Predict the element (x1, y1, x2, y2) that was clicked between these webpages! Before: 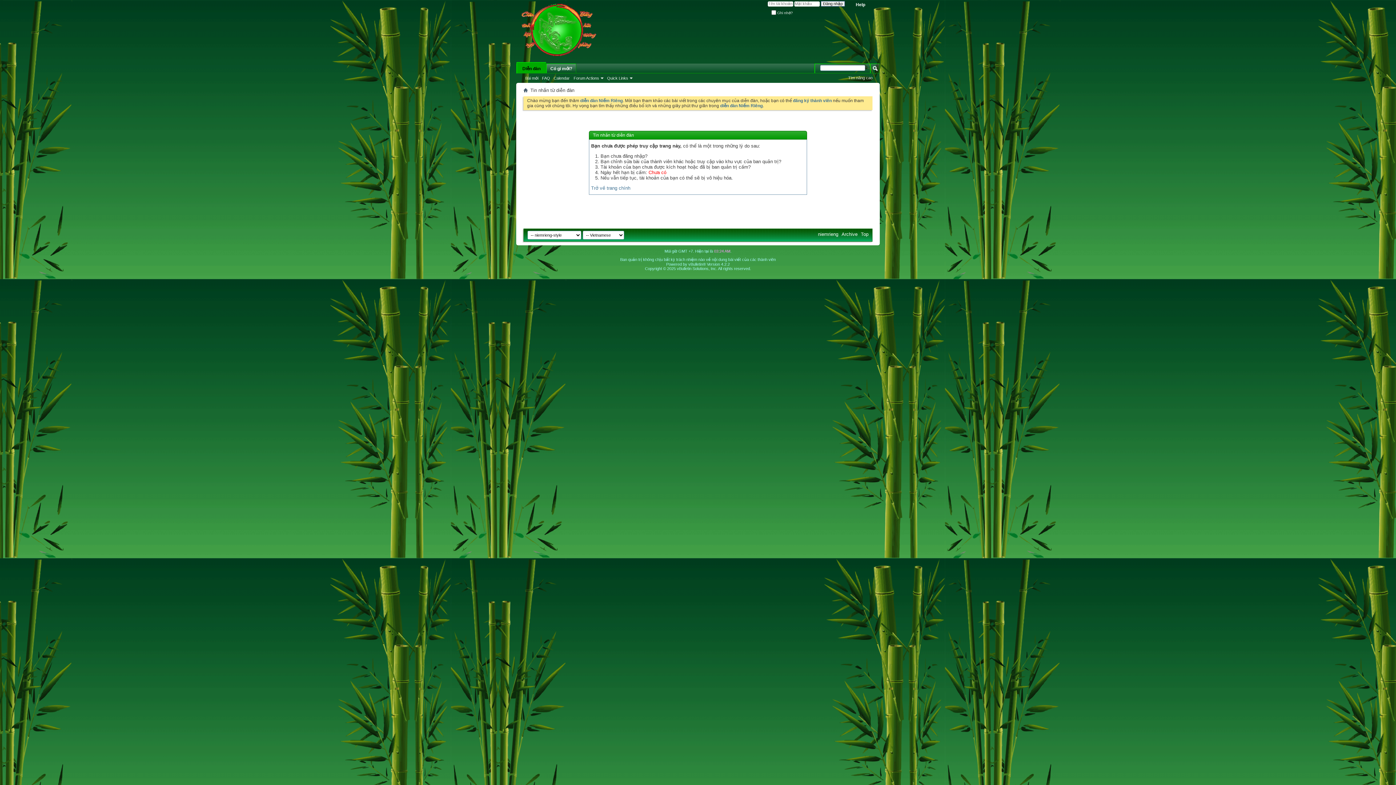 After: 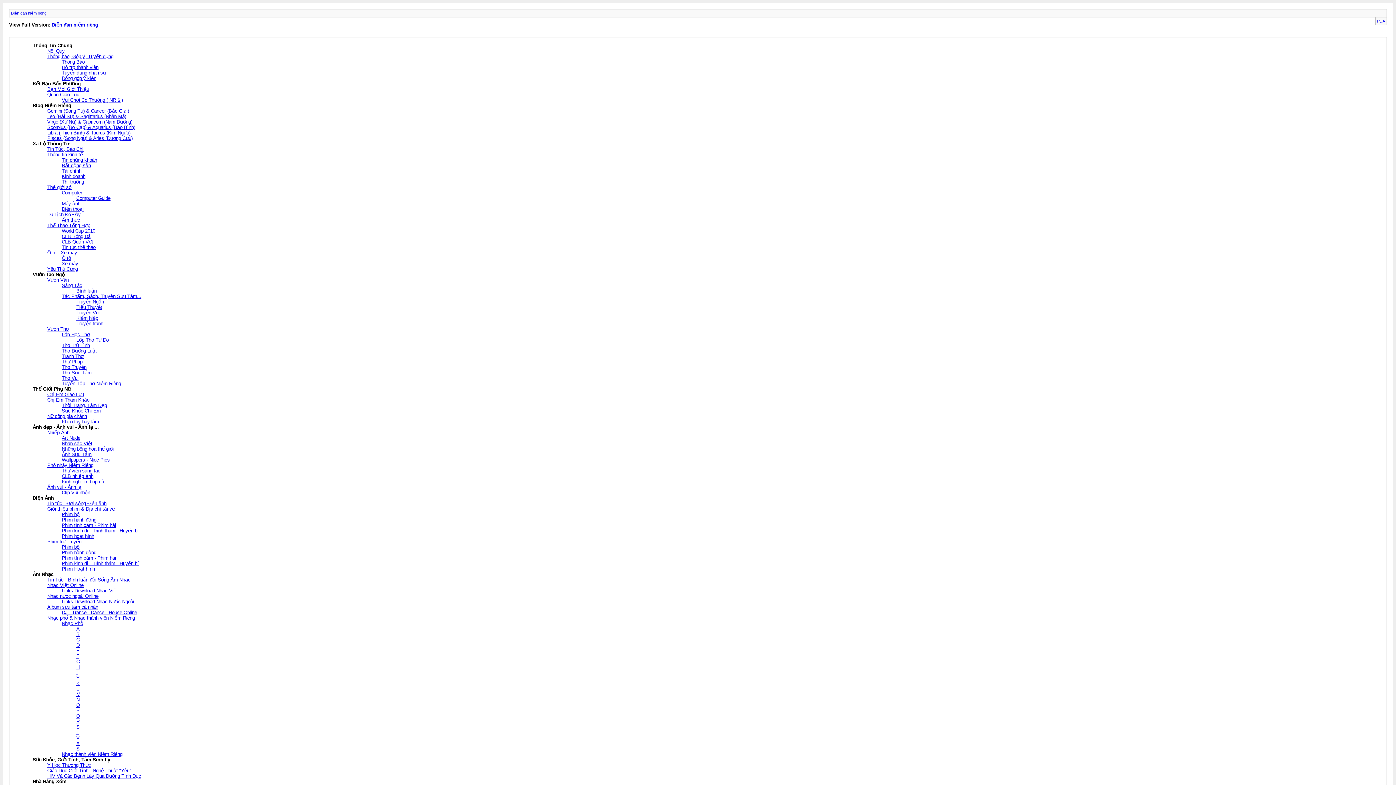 Action: label: Archive bbox: (841, 231, 857, 237)